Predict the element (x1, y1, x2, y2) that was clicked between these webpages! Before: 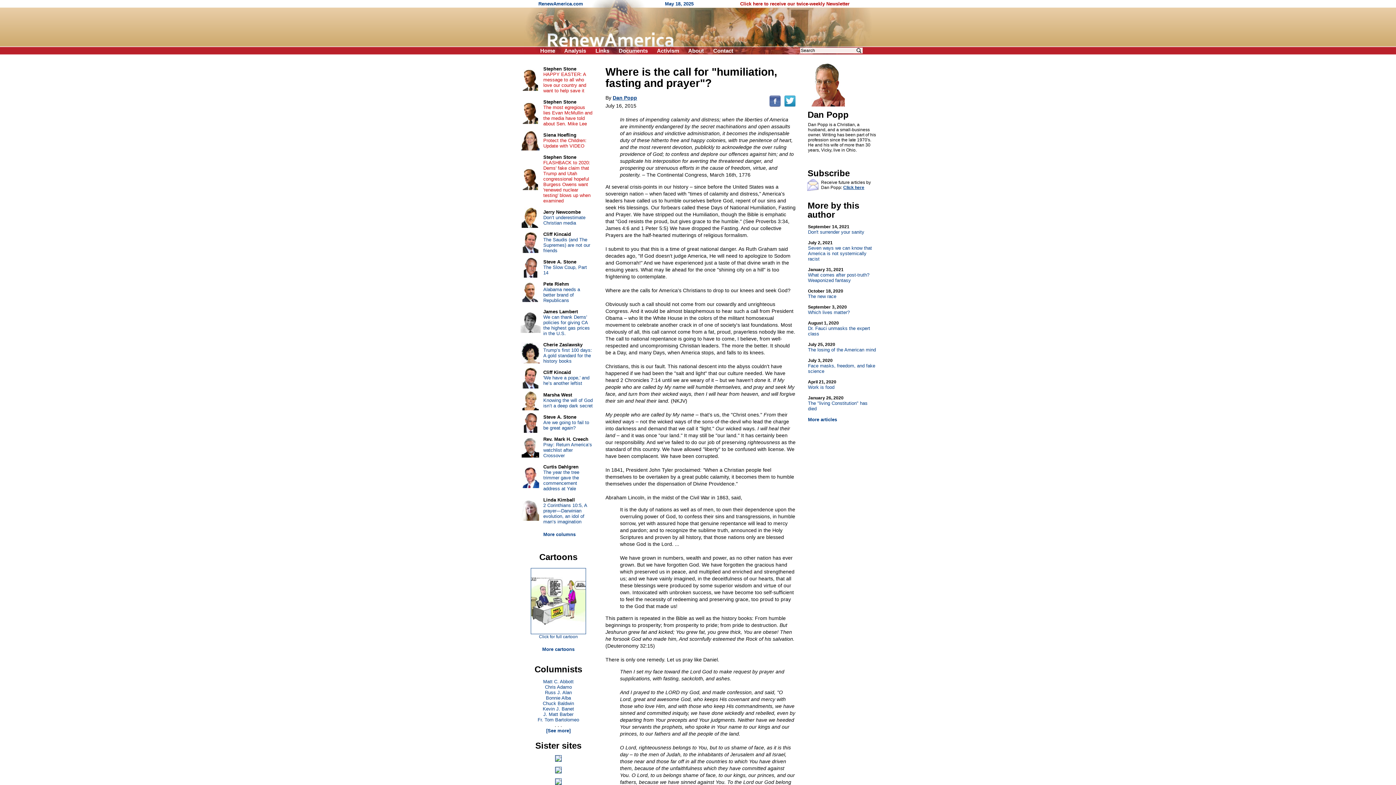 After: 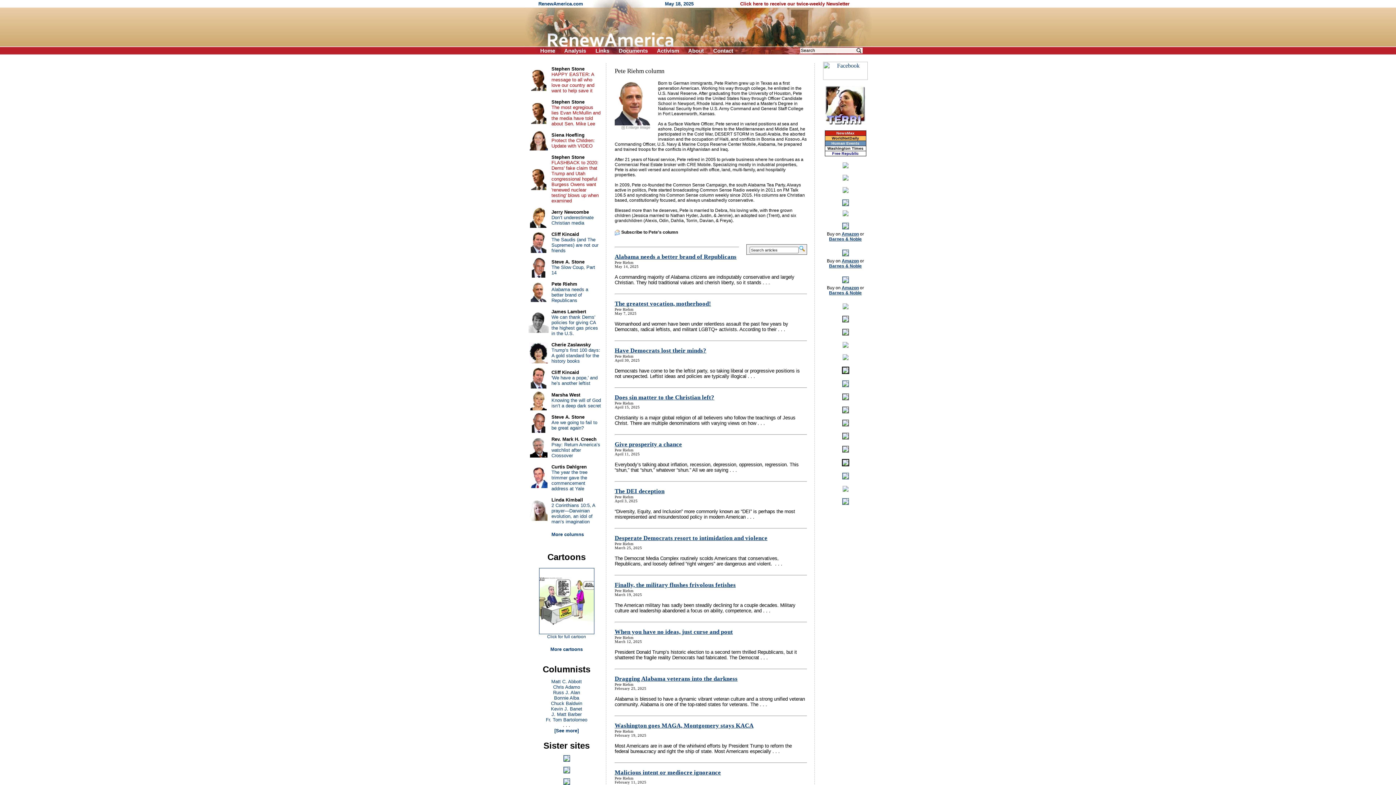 Action: bbox: (522, 297, 538, 303)